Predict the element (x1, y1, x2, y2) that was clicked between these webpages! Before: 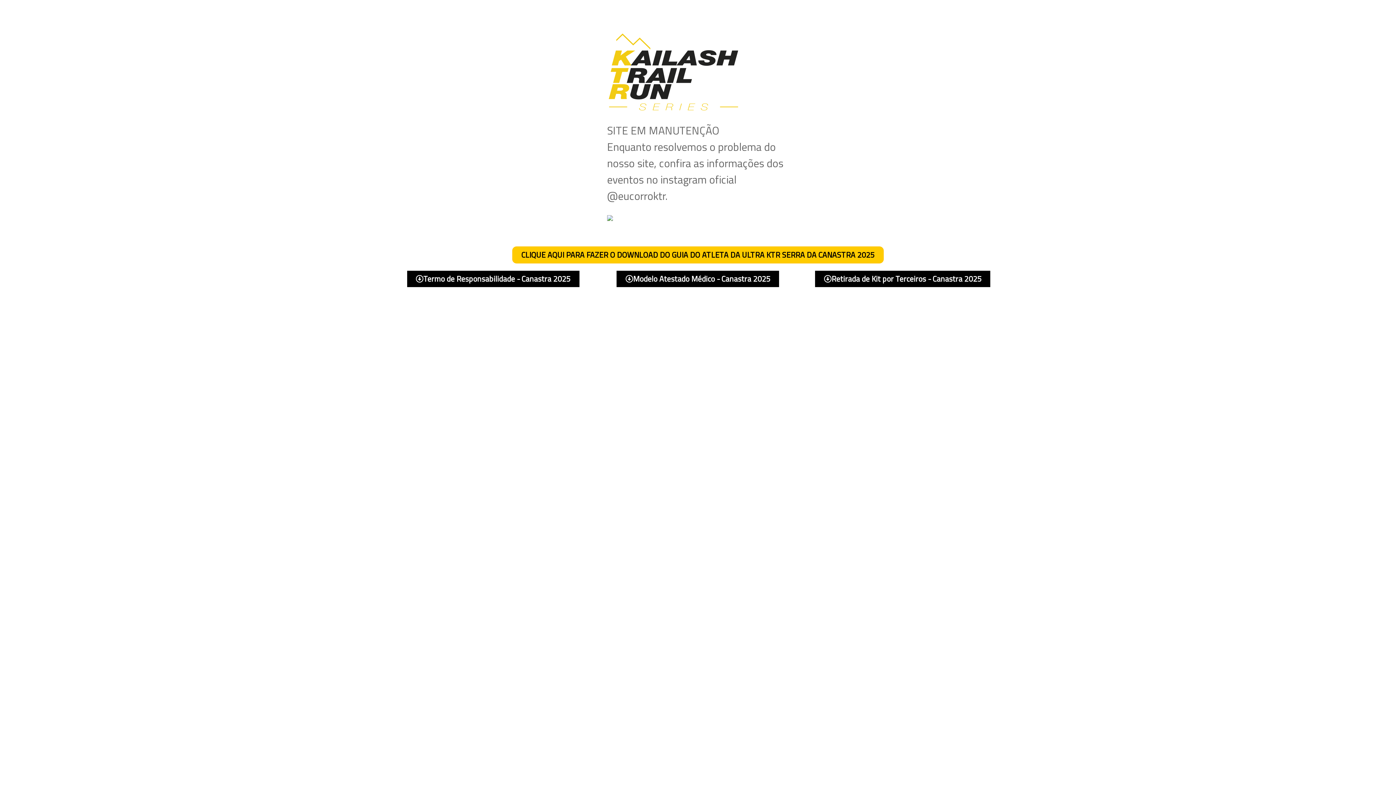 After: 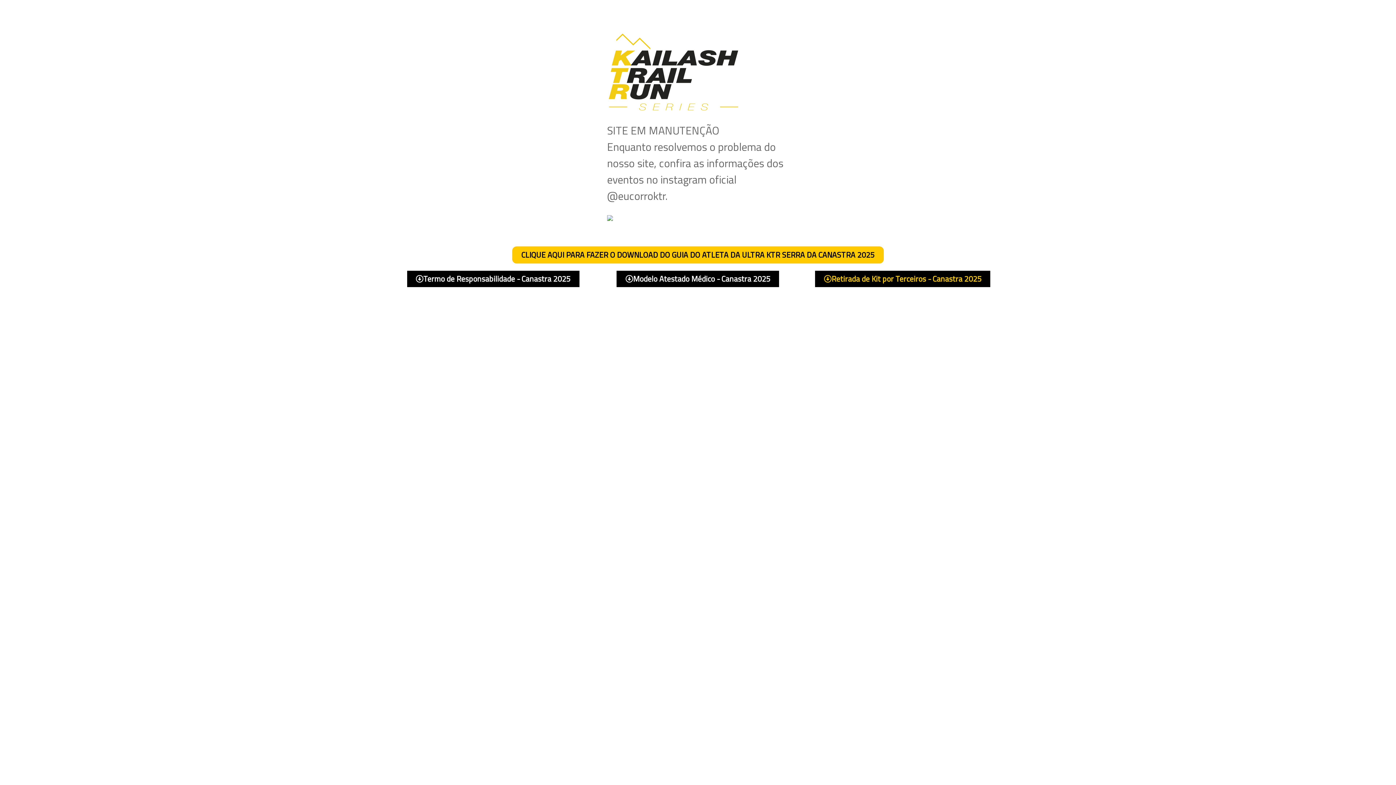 Action: label: Retirada de Kit por Terceiros - Canastra 2025 bbox: (815, 270, 990, 287)